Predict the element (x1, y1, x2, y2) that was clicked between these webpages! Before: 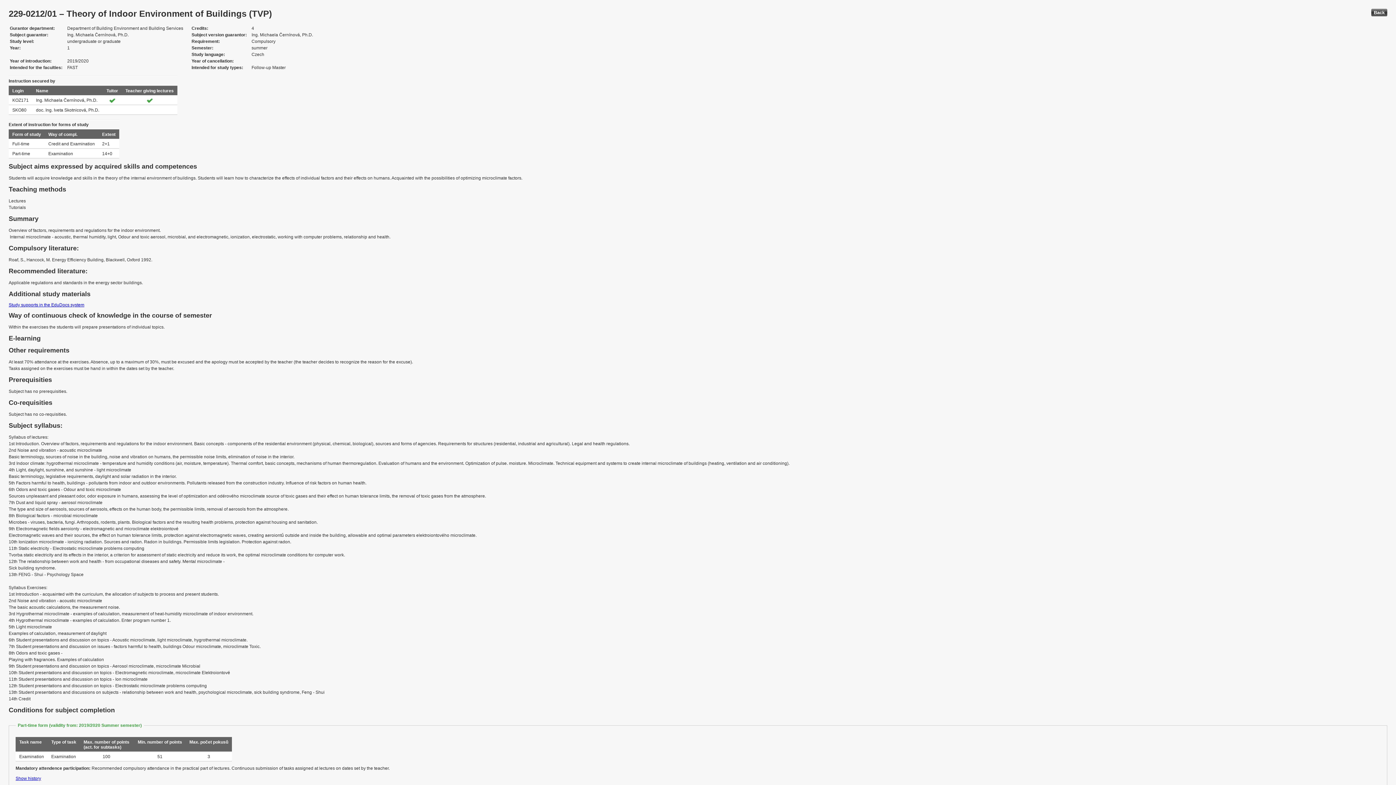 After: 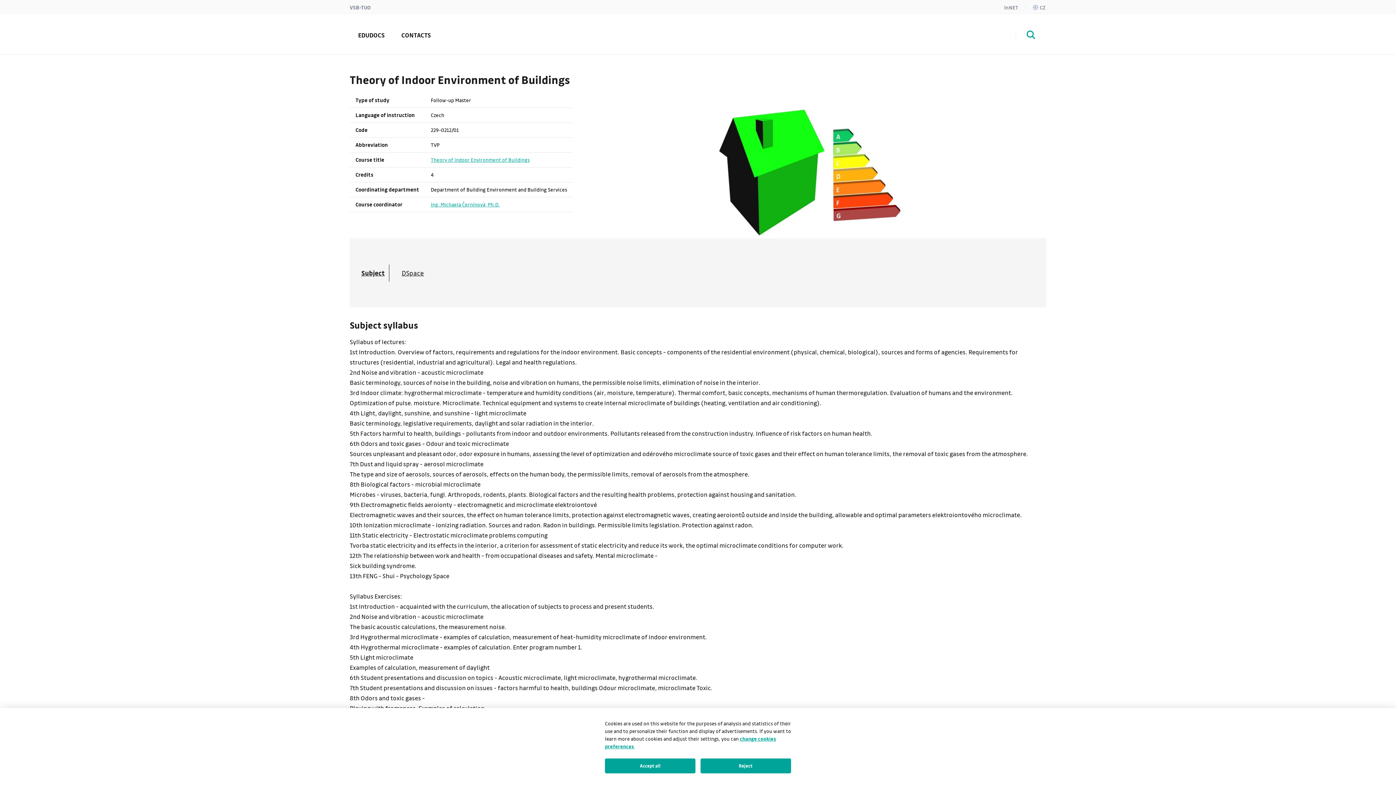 Action: bbox: (8, 302, 84, 307) label: Study supports in the EduDocs system